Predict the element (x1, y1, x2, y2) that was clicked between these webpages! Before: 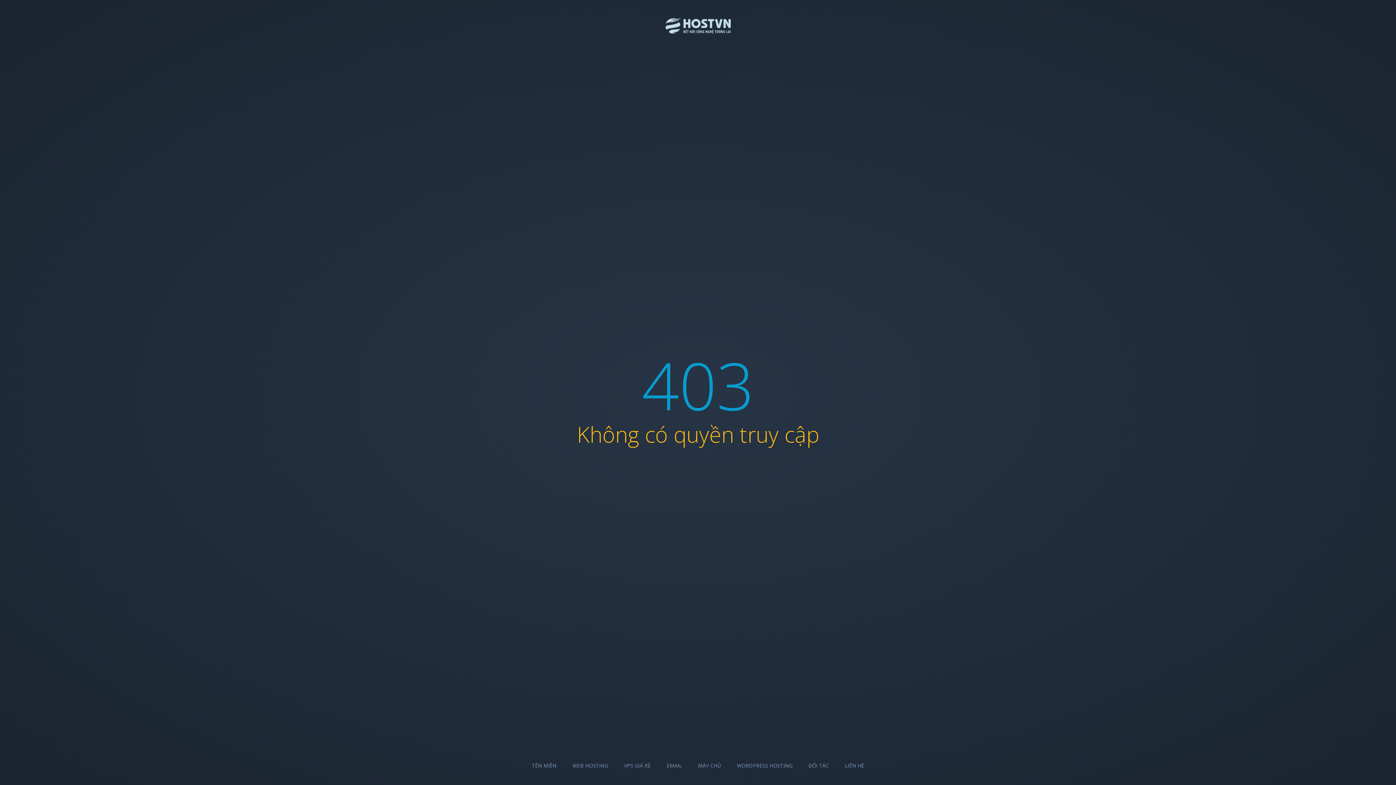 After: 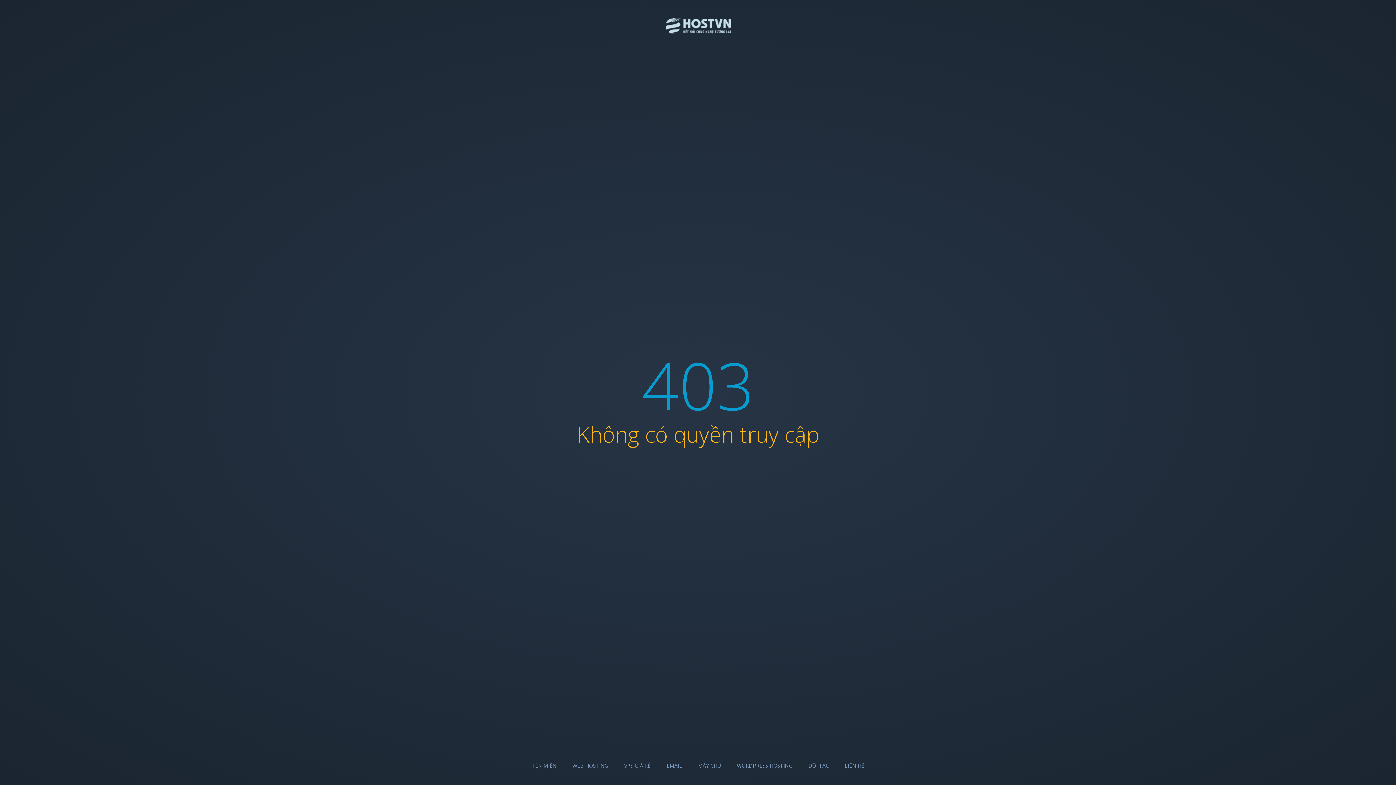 Action: label: LIÊN HỆ bbox: (845, 762, 864, 769)